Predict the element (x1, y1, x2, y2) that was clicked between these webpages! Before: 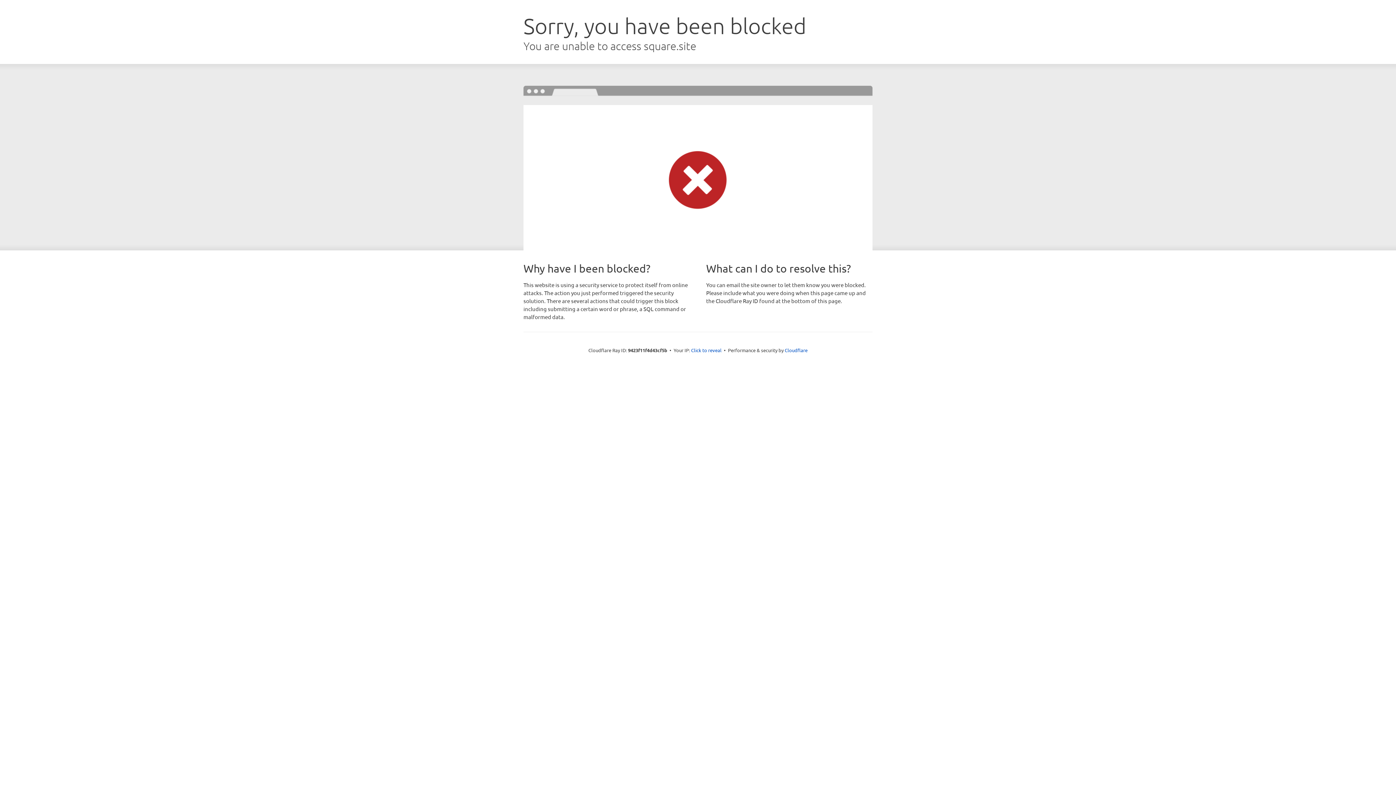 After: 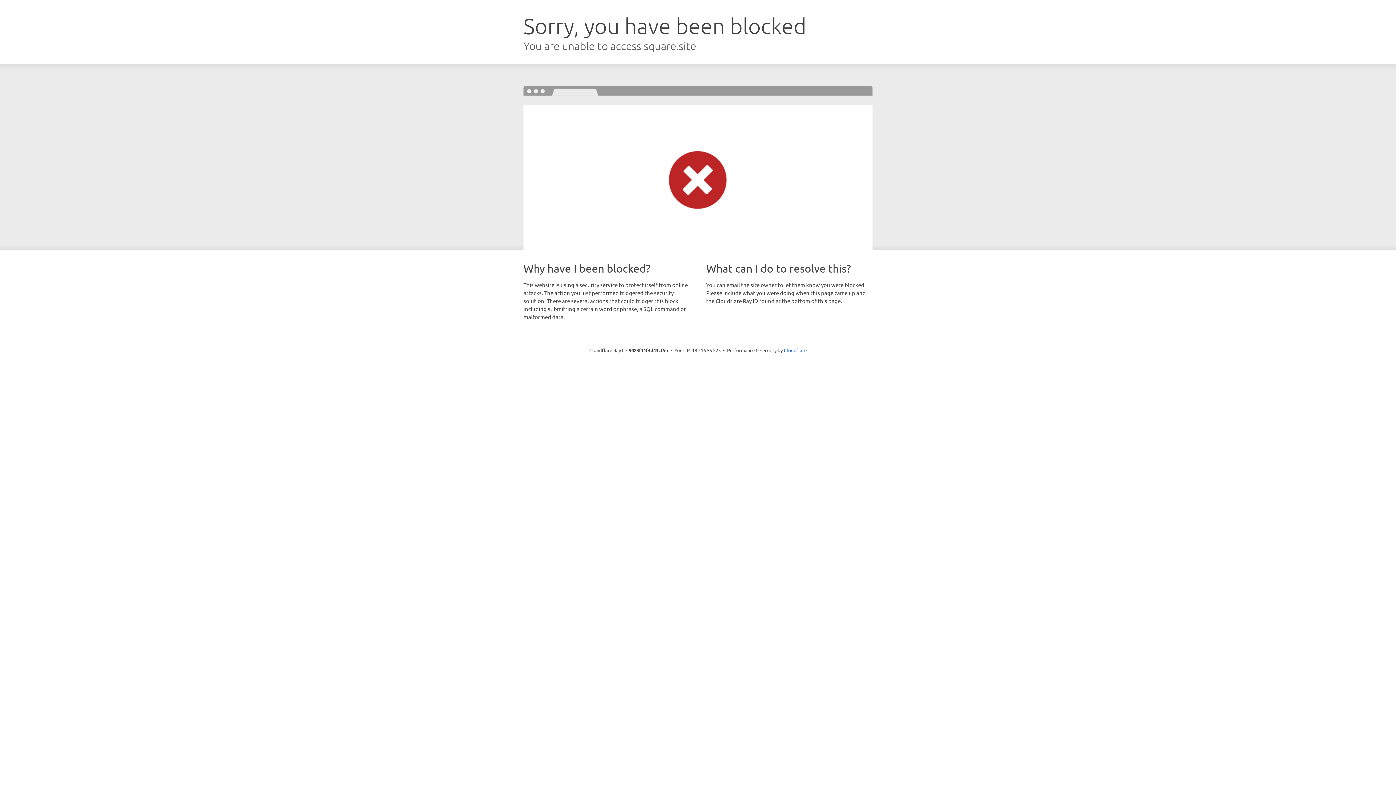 Action: bbox: (691, 346, 721, 353) label: Click to reveal